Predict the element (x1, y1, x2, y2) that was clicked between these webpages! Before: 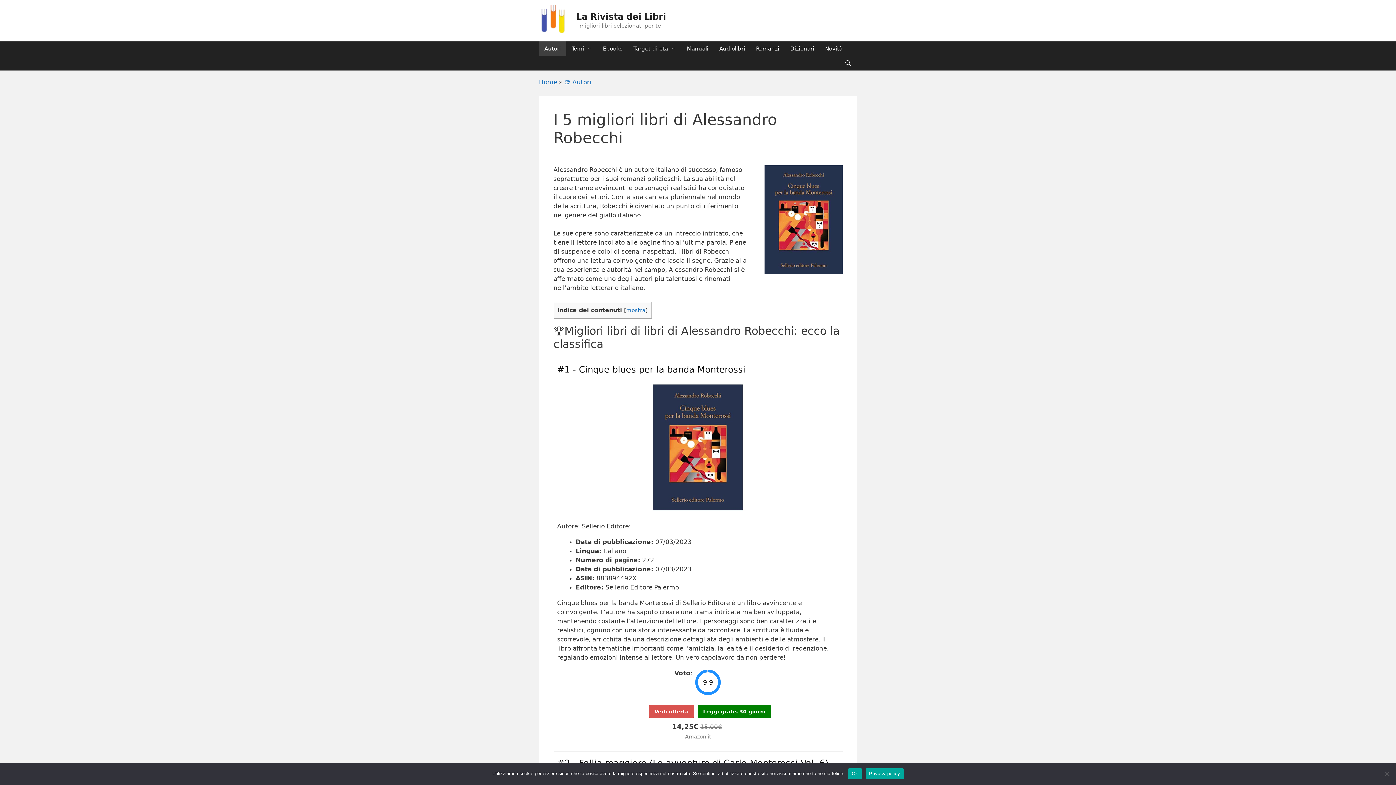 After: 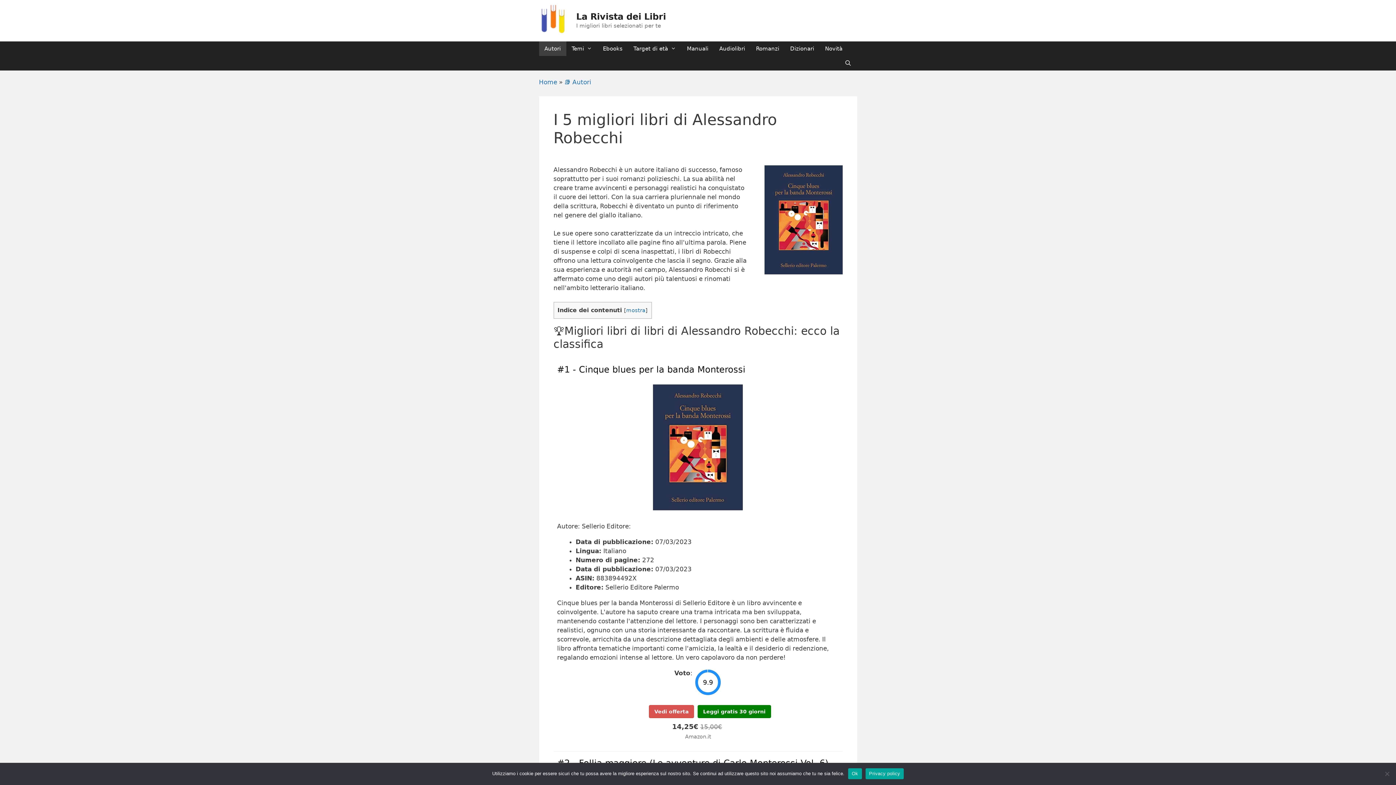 Action: label: Privacy policy bbox: (865, 768, 904, 779)